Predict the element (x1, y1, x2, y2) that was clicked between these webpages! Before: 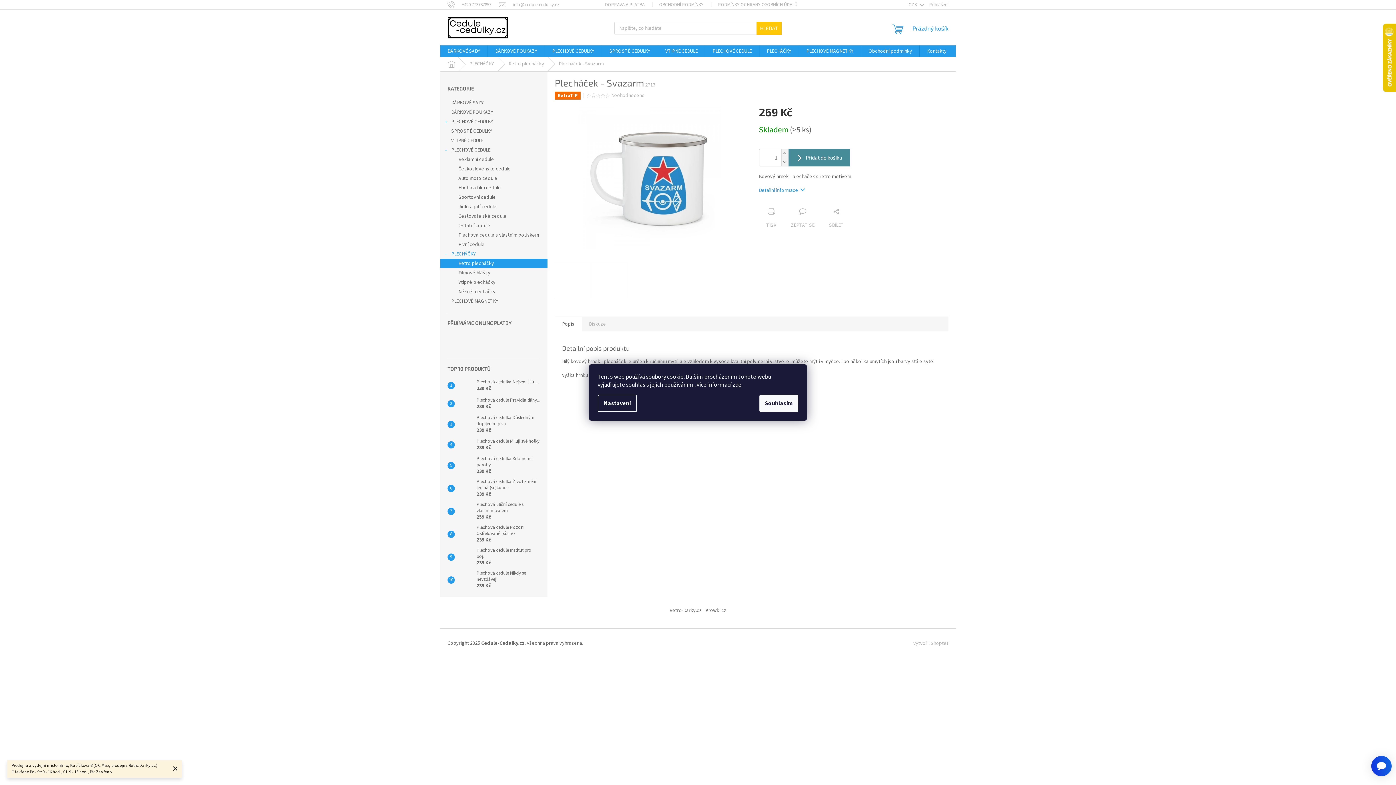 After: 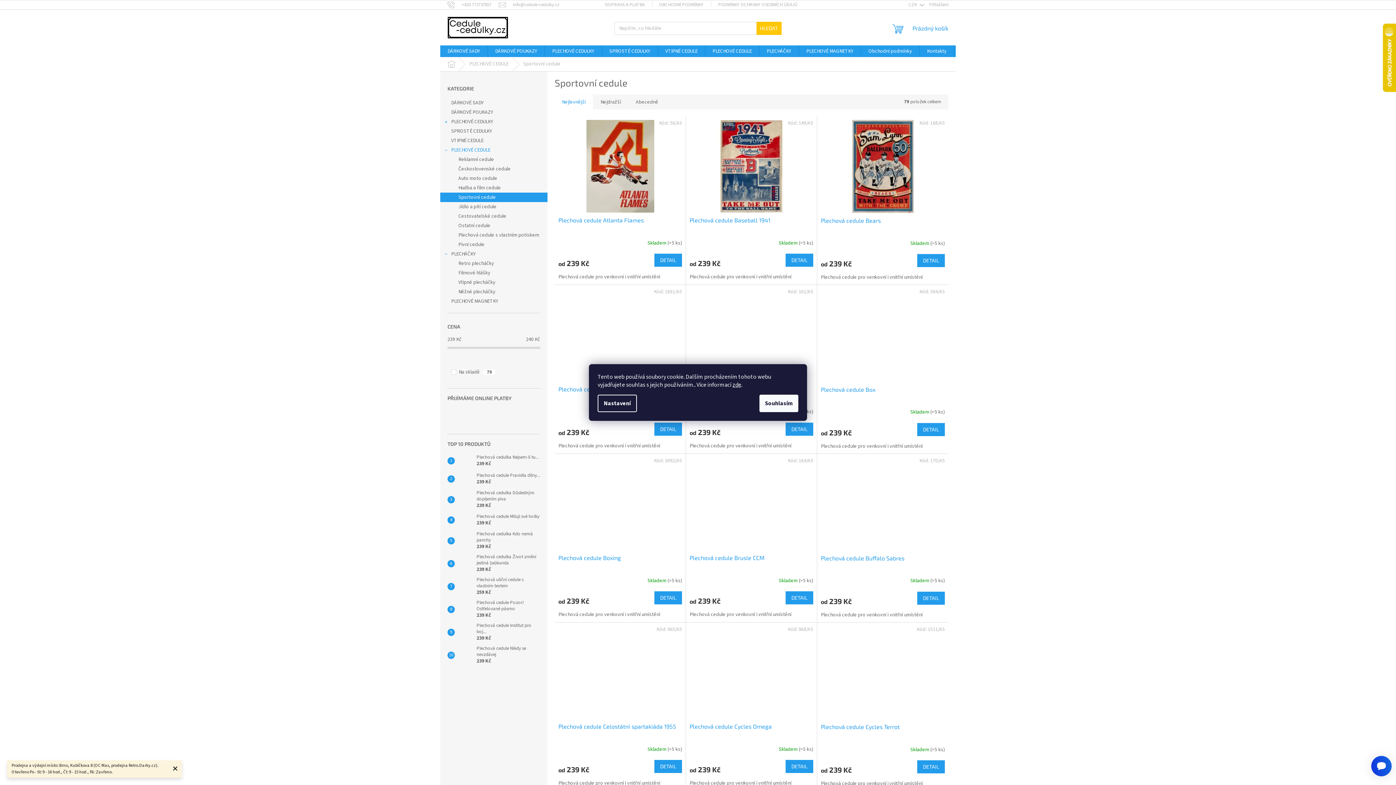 Action: label: Sportovní cedule bbox: (440, 192, 547, 202)